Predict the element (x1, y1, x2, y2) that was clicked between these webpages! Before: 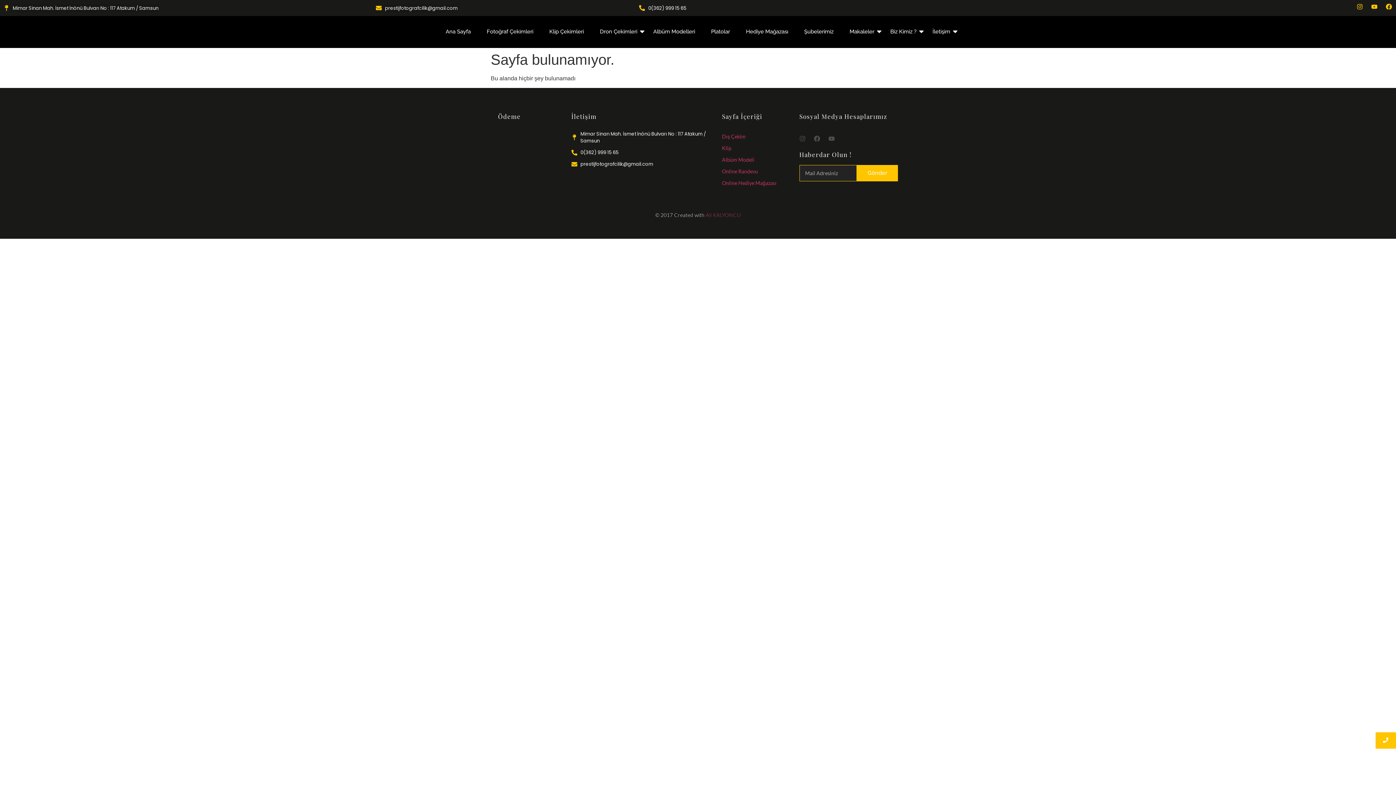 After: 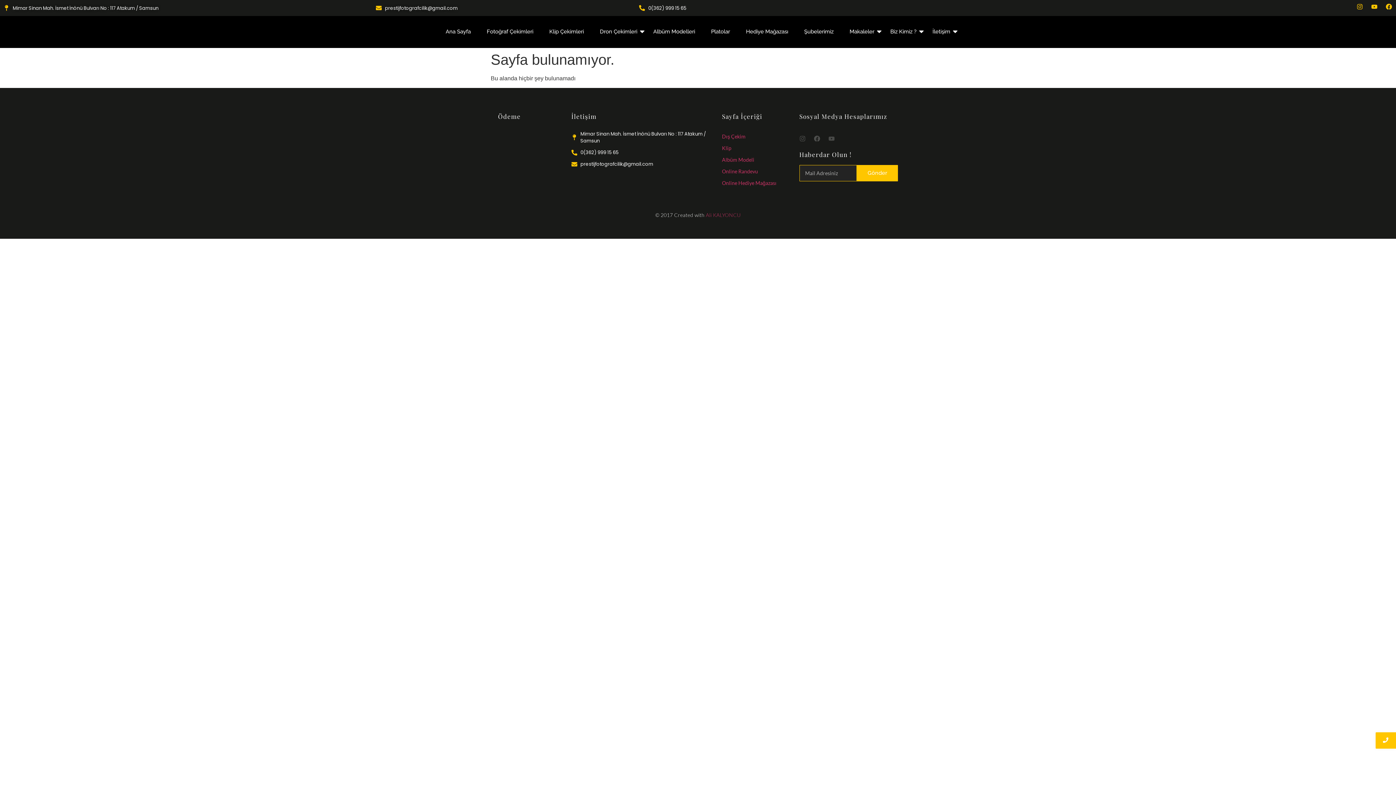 Action: bbox: (828, 135, 834, 141) label: Youtube